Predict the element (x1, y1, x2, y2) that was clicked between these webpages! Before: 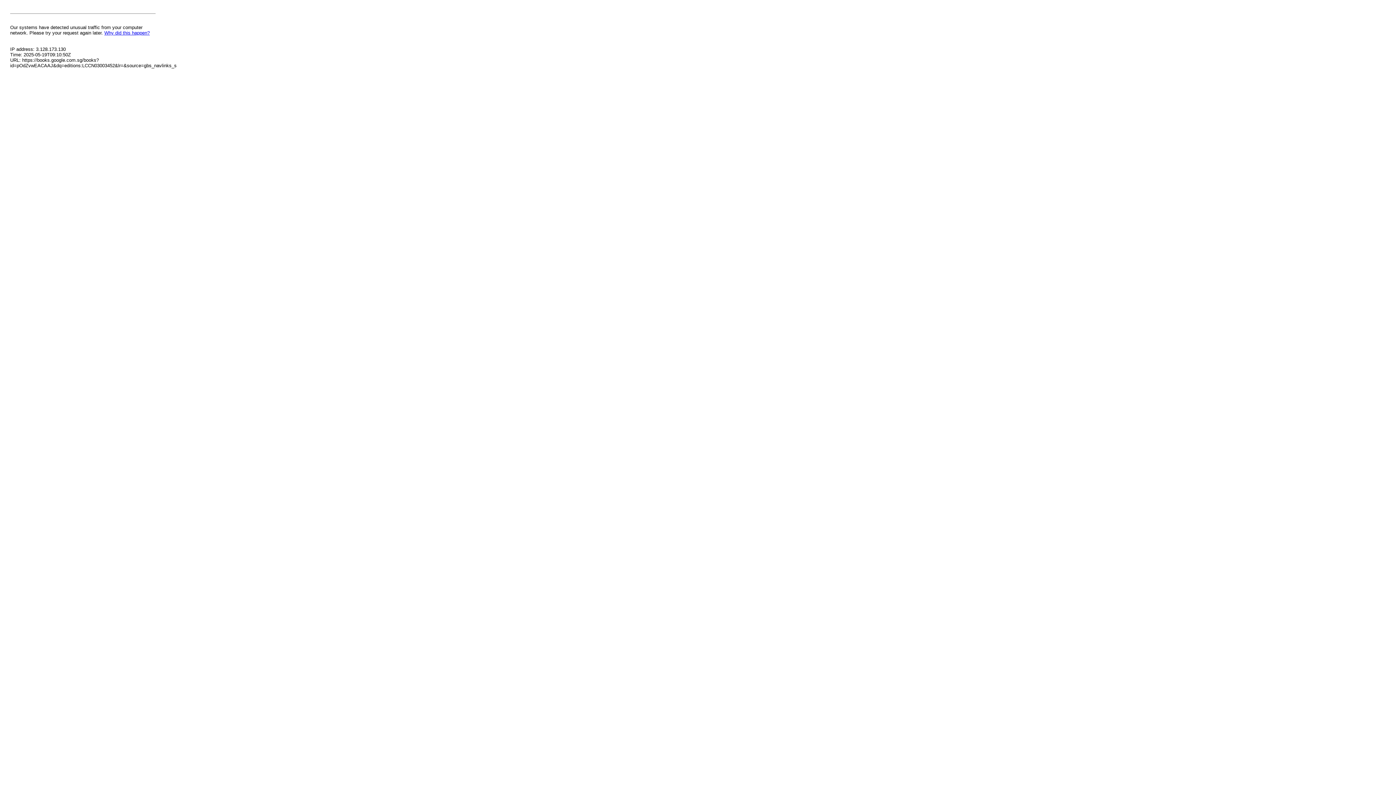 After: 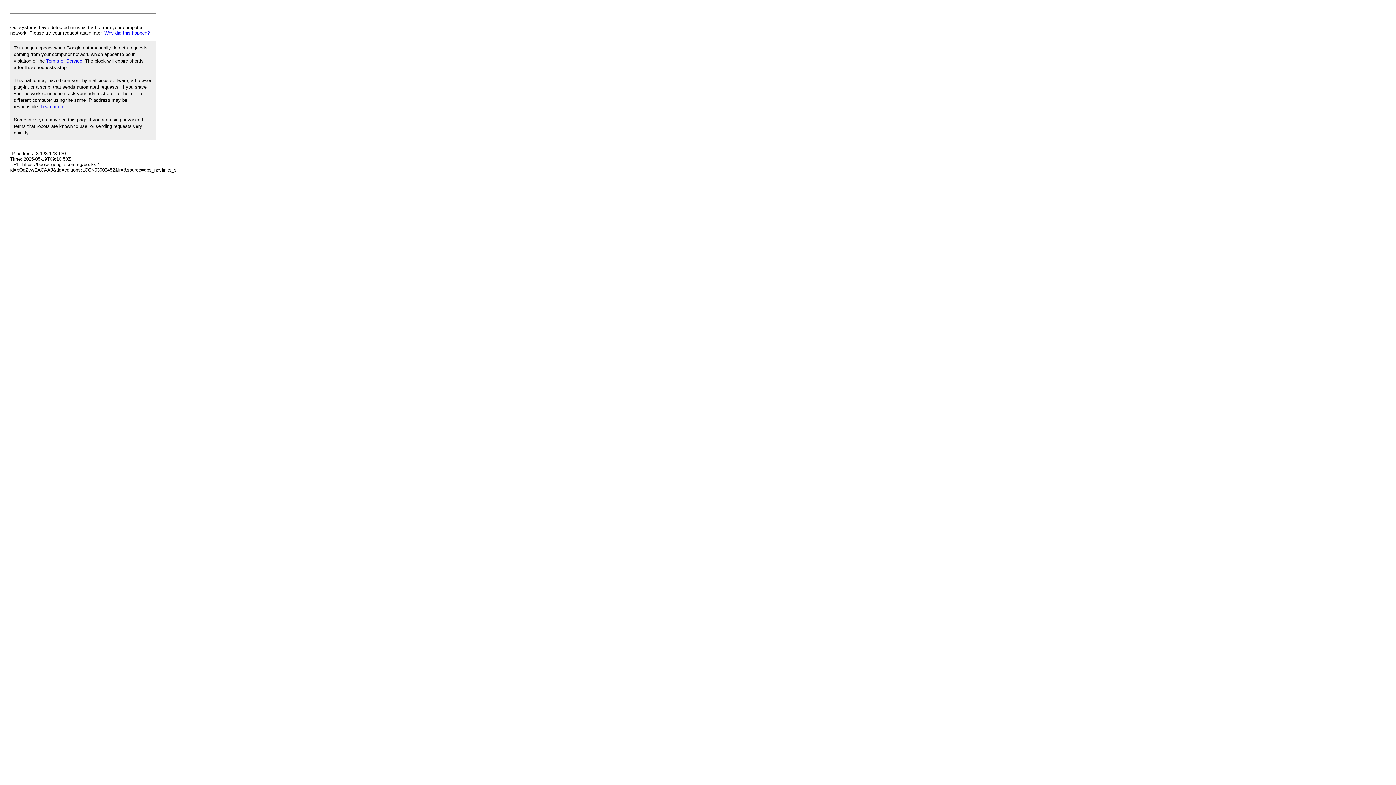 Action: bbox: (104, 30, 149, 35) label: Why did this happen?